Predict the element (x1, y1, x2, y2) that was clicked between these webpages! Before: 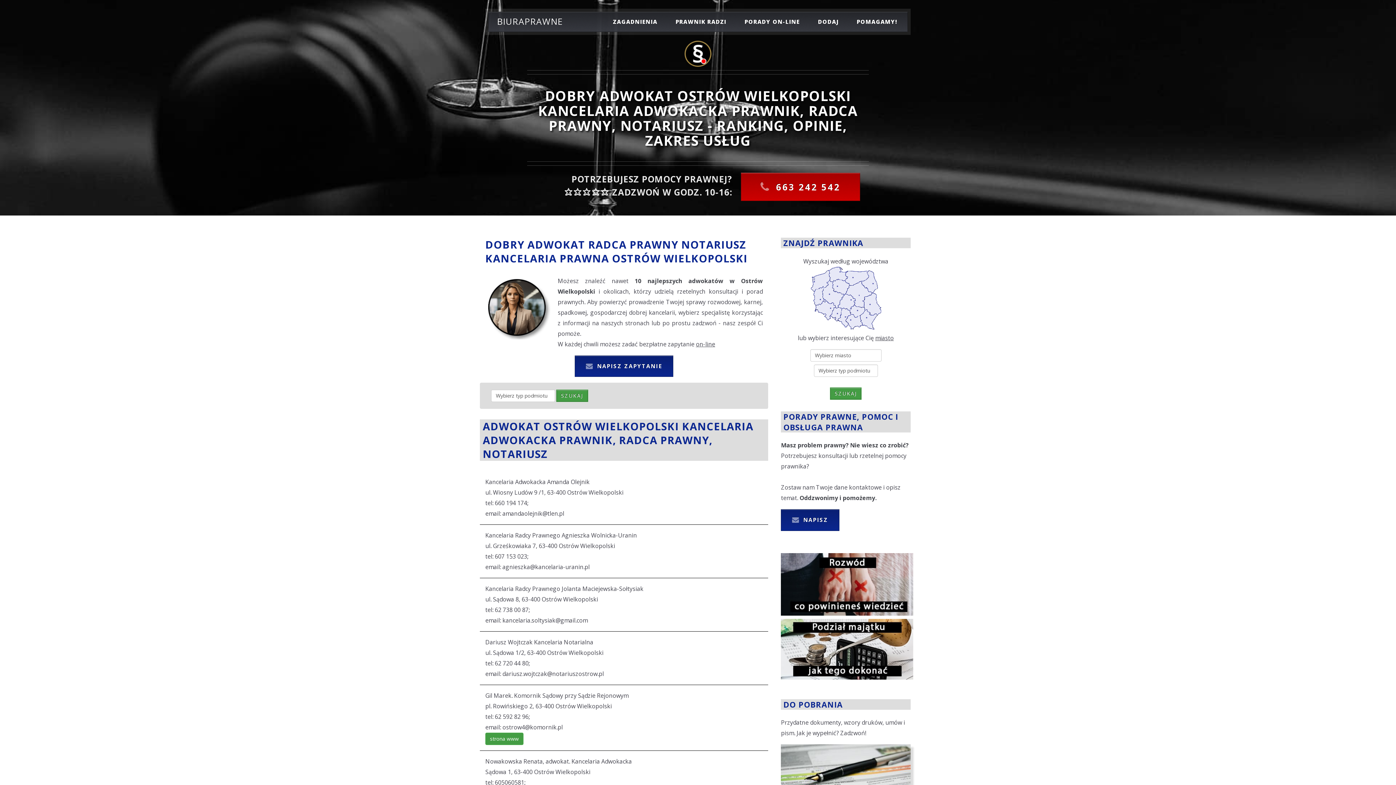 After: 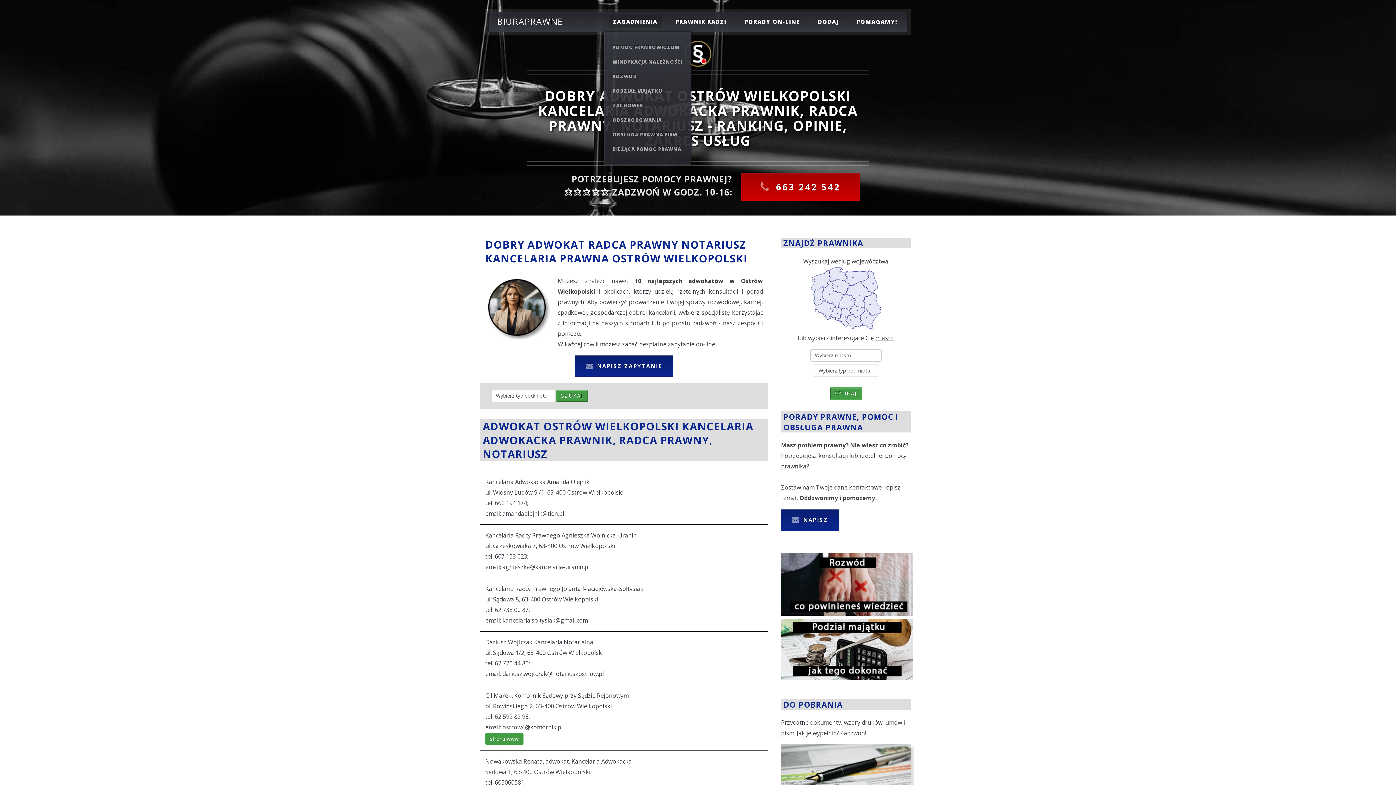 Action: bbox: (608, 15, 662, 28) label: ZAGADNIENIA